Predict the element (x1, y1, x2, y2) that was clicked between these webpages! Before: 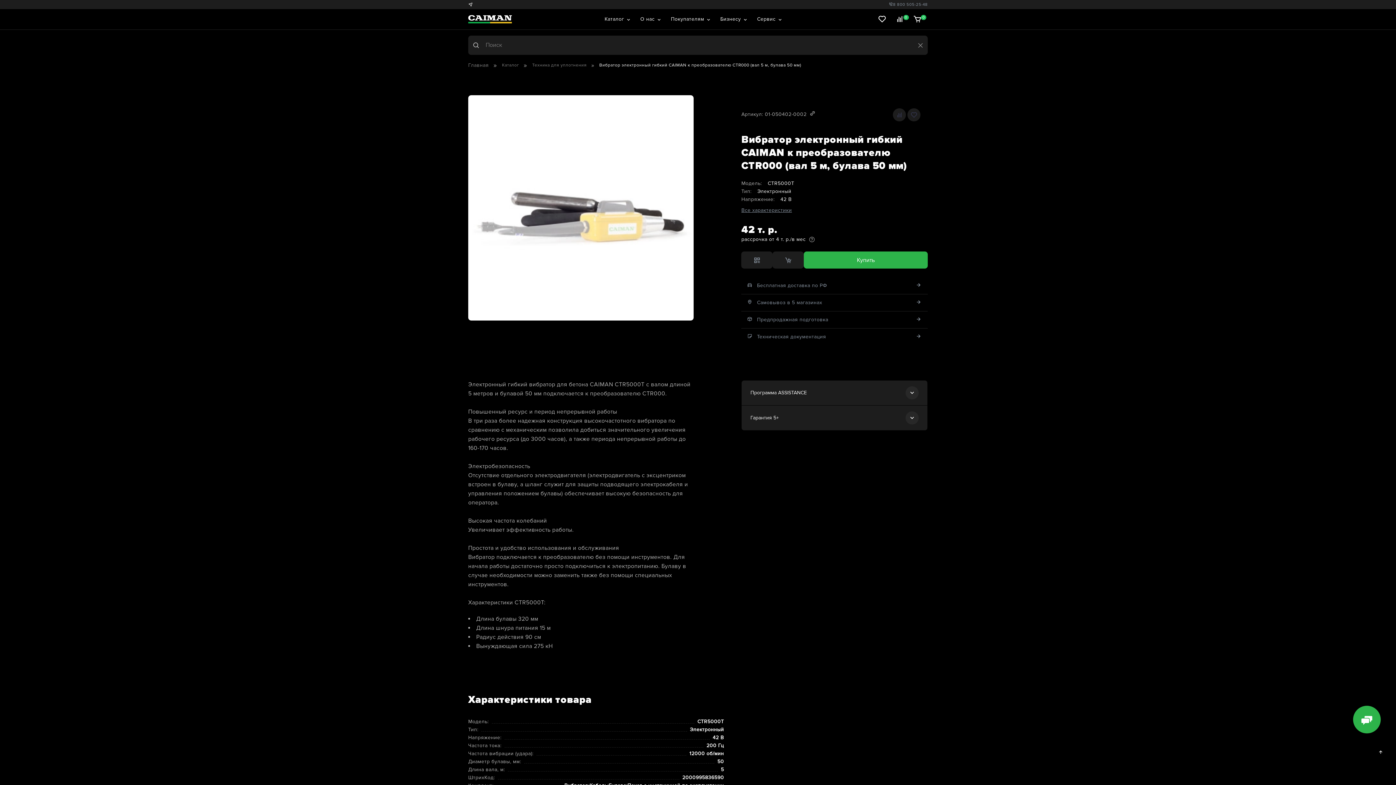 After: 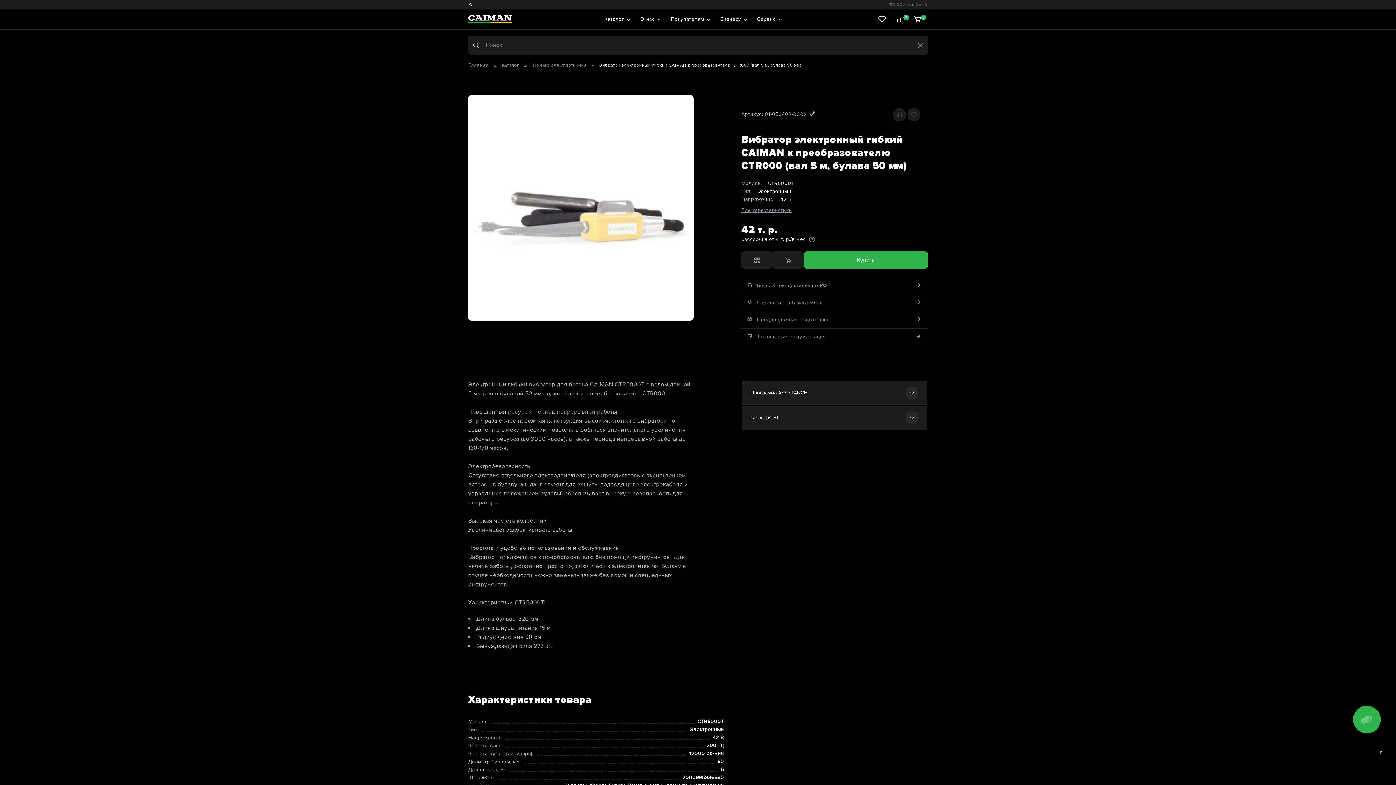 Action: label: 8 800 505-25-48 bbox: (889, 1, 928, 7)